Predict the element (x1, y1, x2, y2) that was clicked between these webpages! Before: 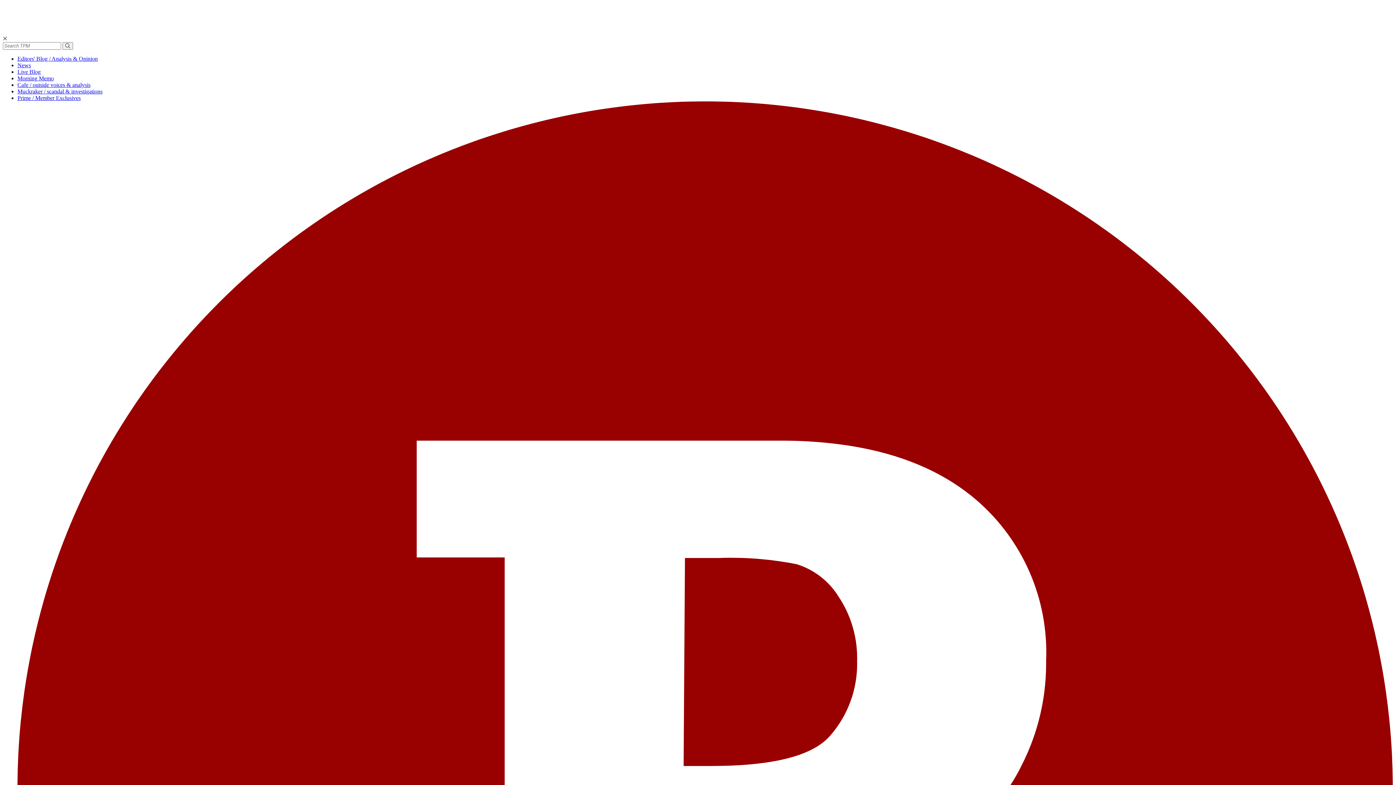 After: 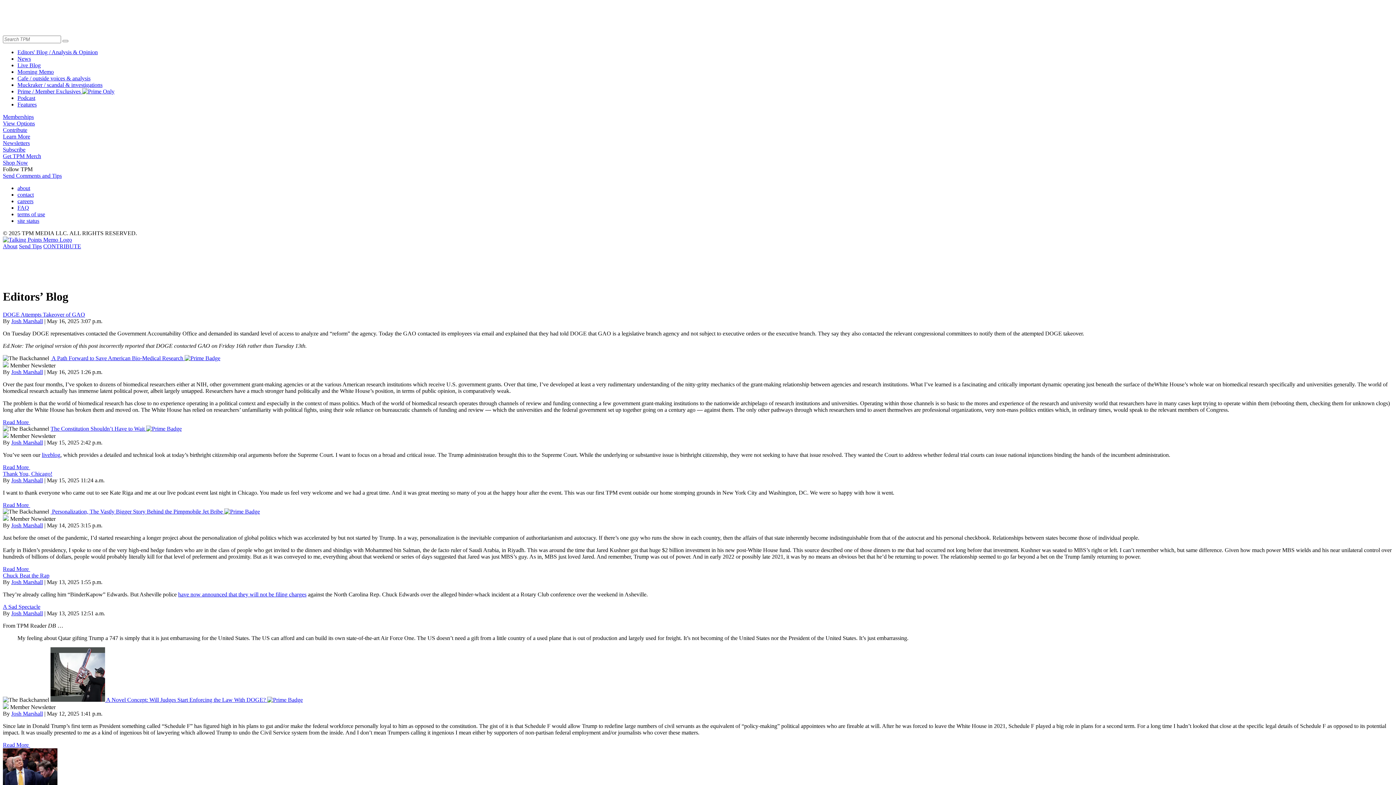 Action: bbox: (17, 55, 97, 61) label: Editors' Blog / Analysis & Opinion